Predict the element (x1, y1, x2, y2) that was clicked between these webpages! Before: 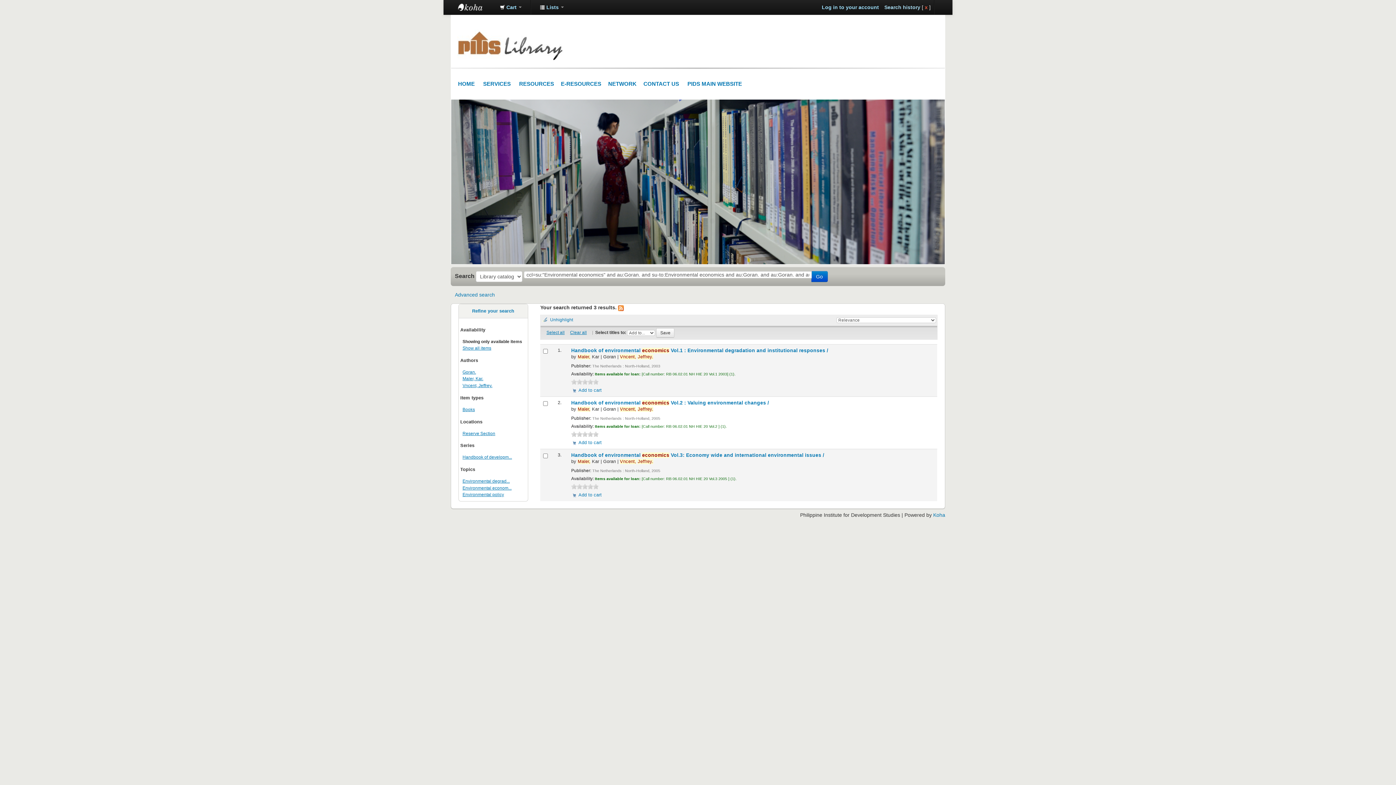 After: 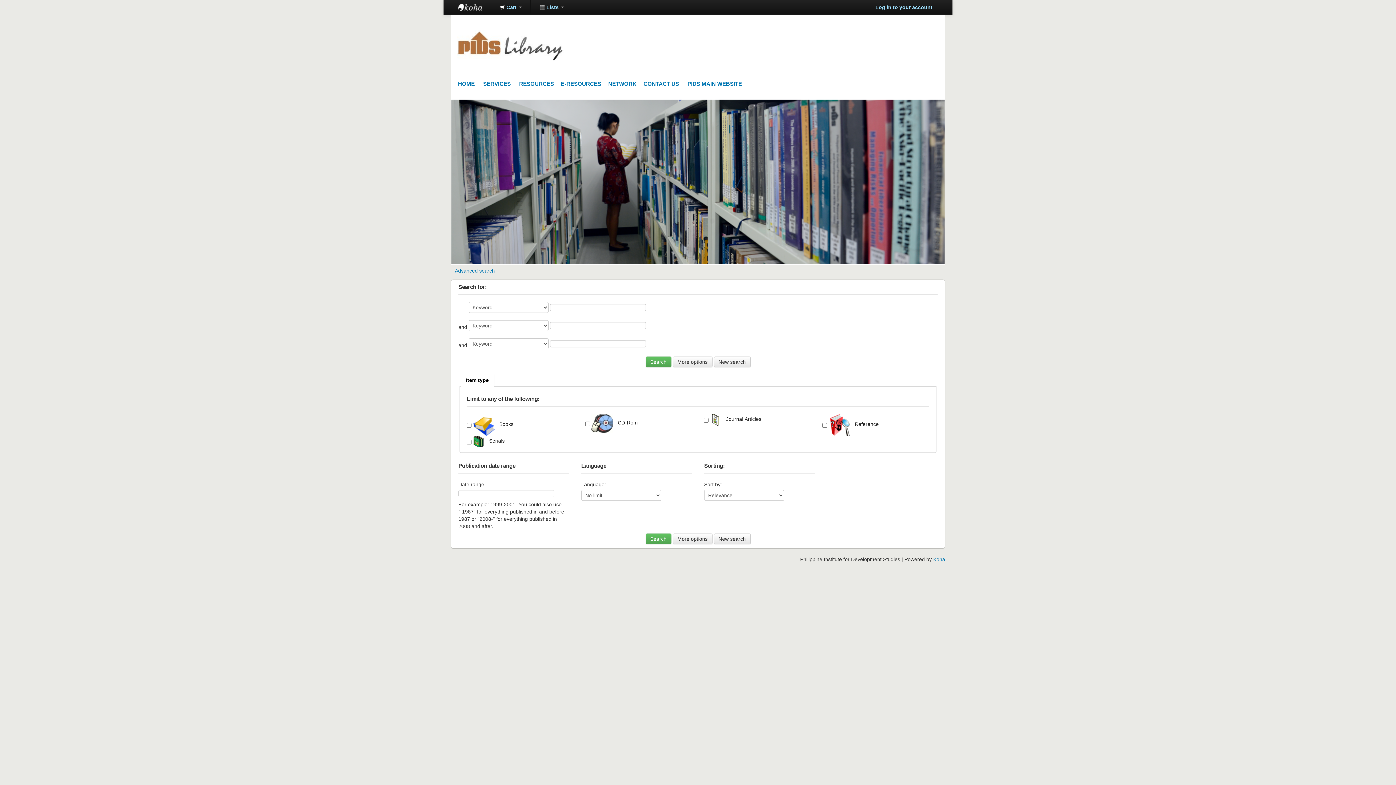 Action: bbox: (454, 292, 494, 297) label: Advanced search